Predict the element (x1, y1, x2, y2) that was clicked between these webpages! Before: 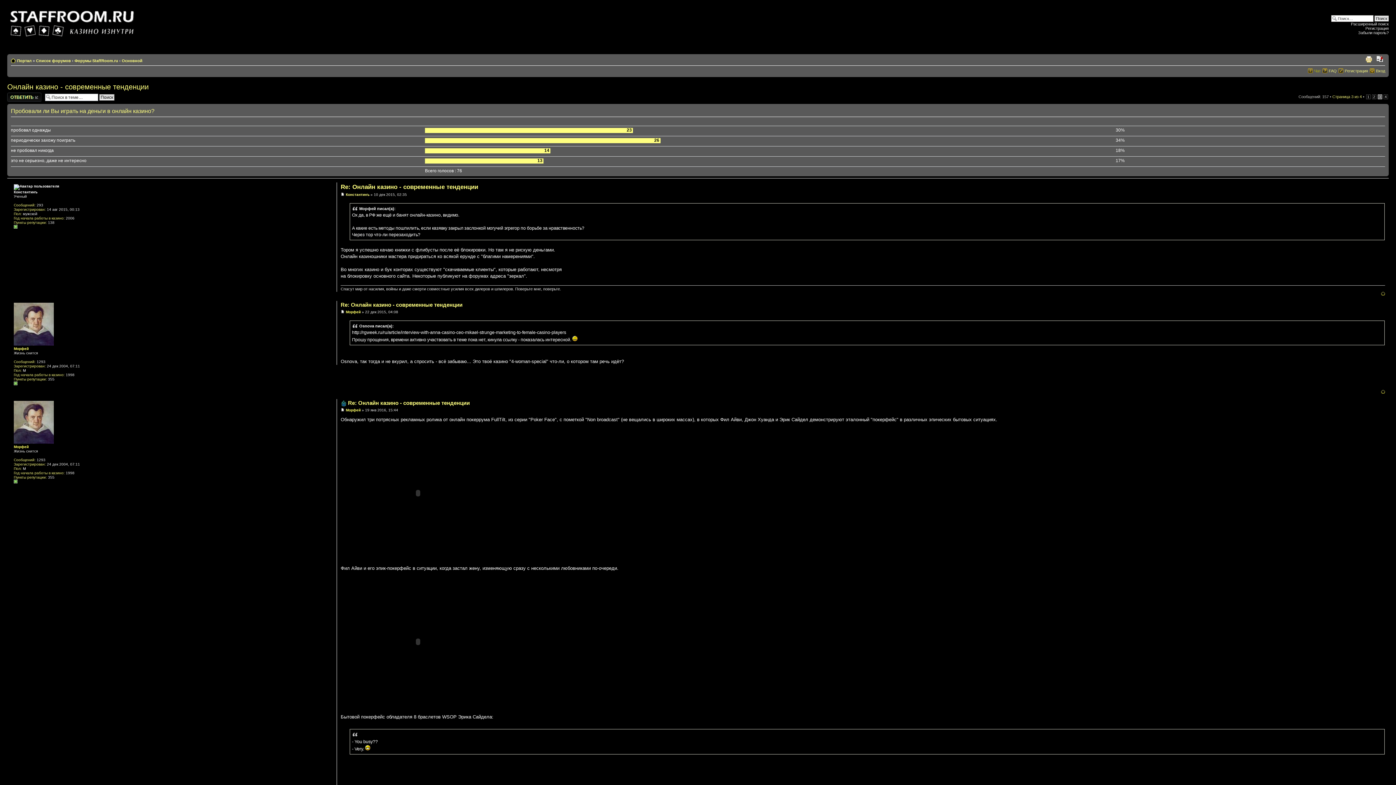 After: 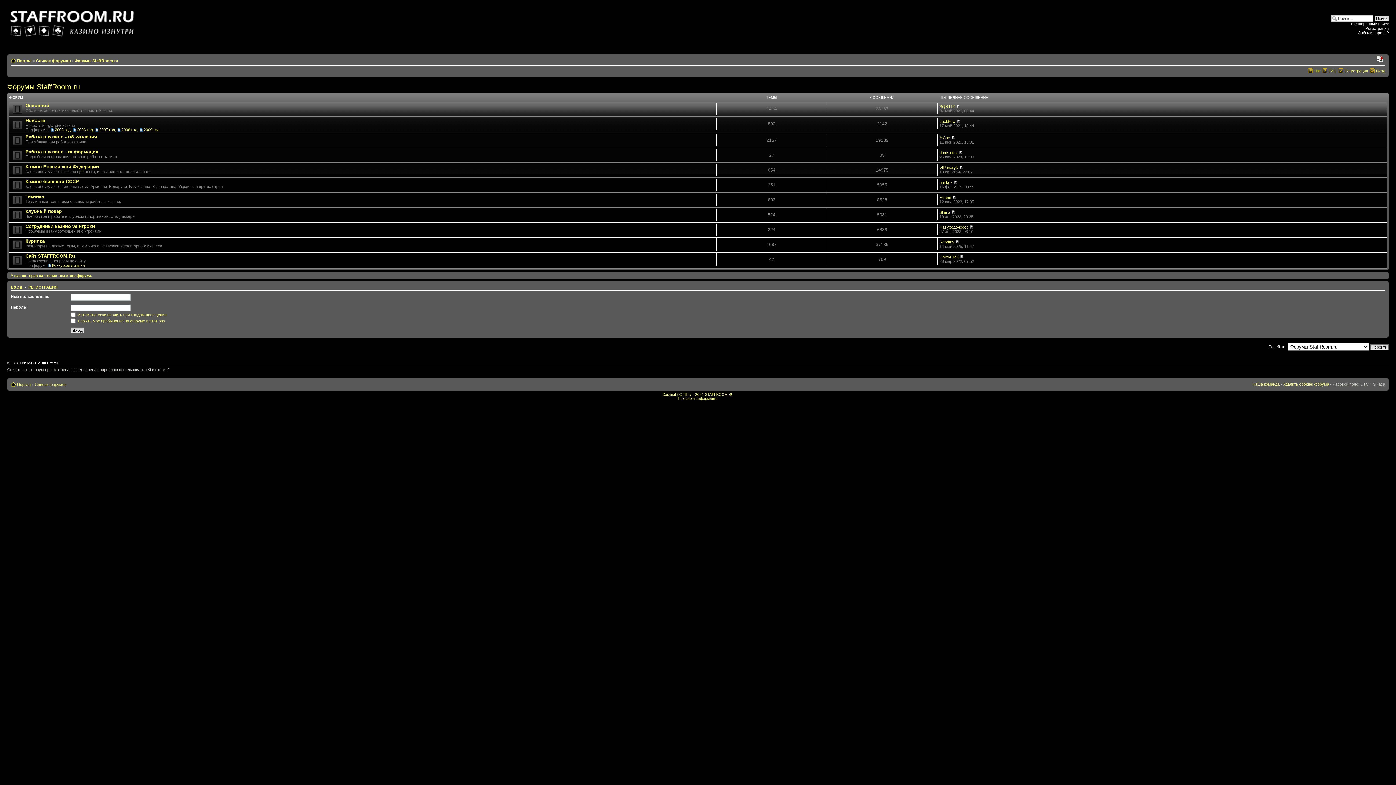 Action: bbox: (74, 58, 118, 62) label: Форумы StaffRoom.ru